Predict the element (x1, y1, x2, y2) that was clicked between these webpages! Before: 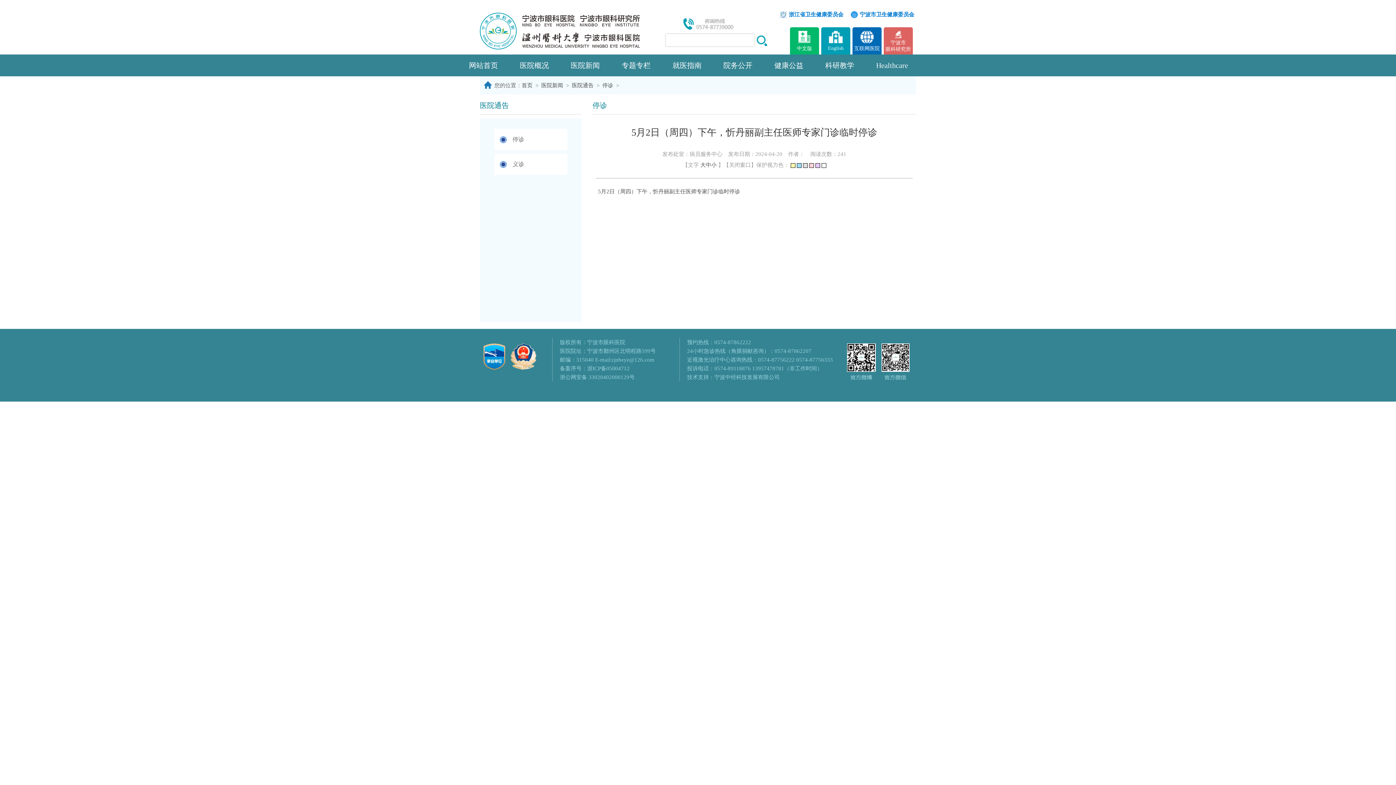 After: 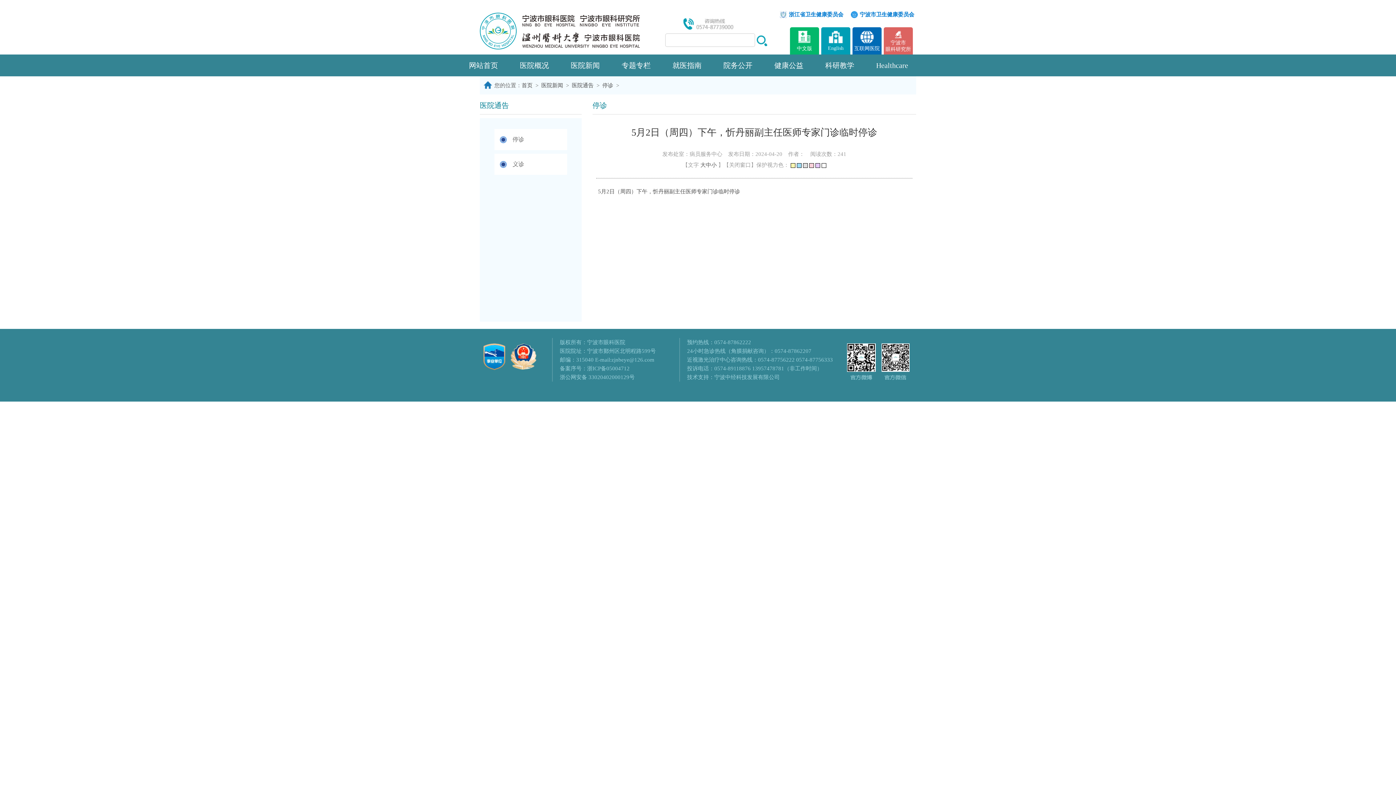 Action: label: 备案序号：浙ICP备05004712 bbox: (560, 365, 629, 371)